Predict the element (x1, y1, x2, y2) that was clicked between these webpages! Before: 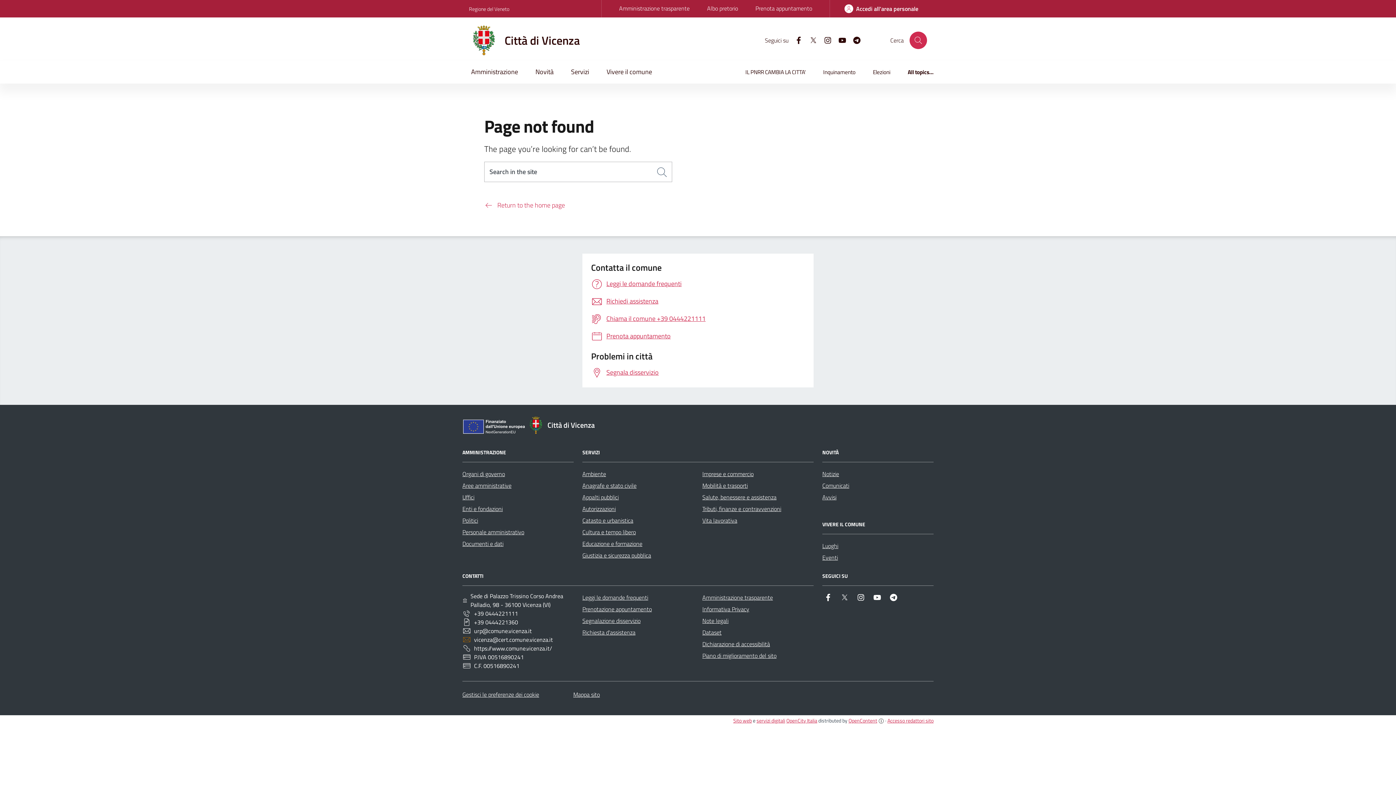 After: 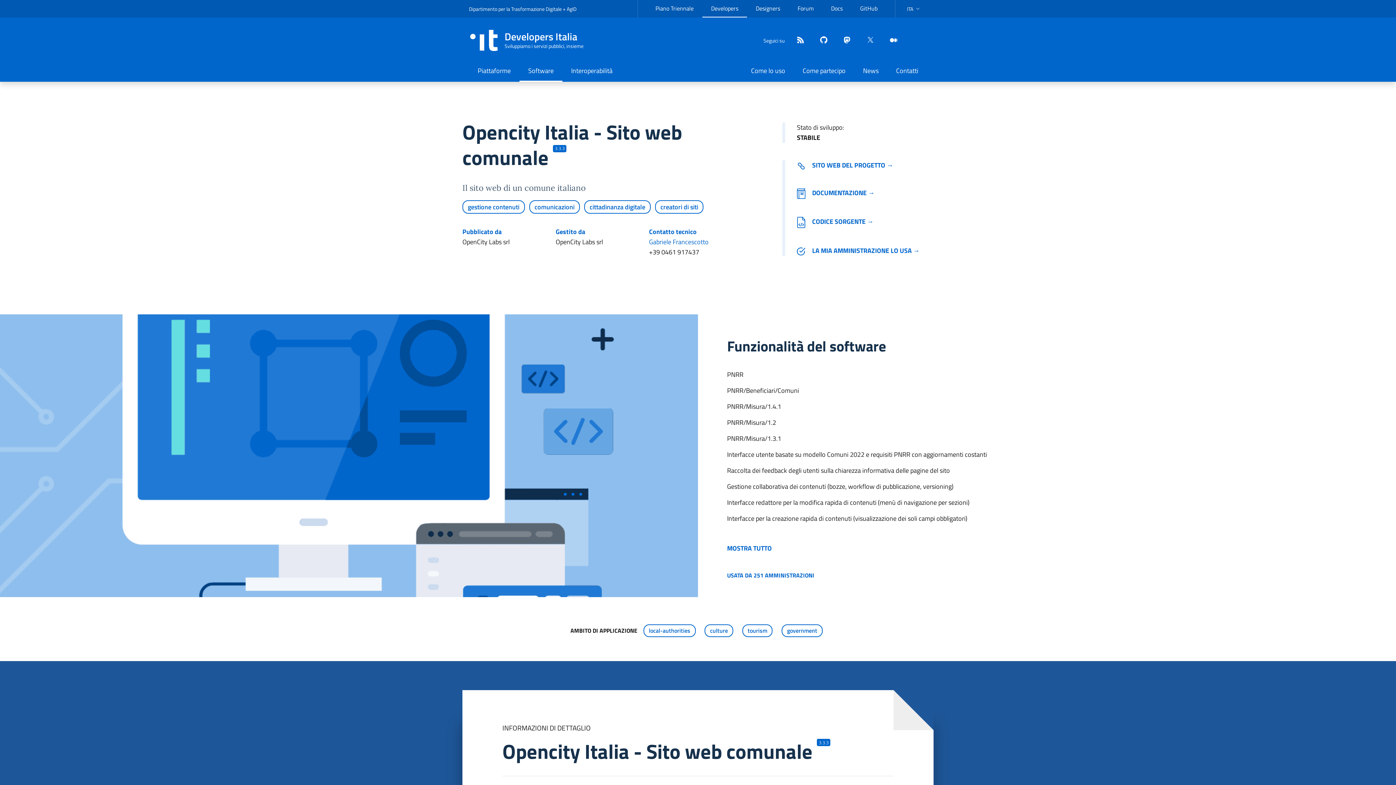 Action: label: Sito web bbox: (733, 717, 752, 724)